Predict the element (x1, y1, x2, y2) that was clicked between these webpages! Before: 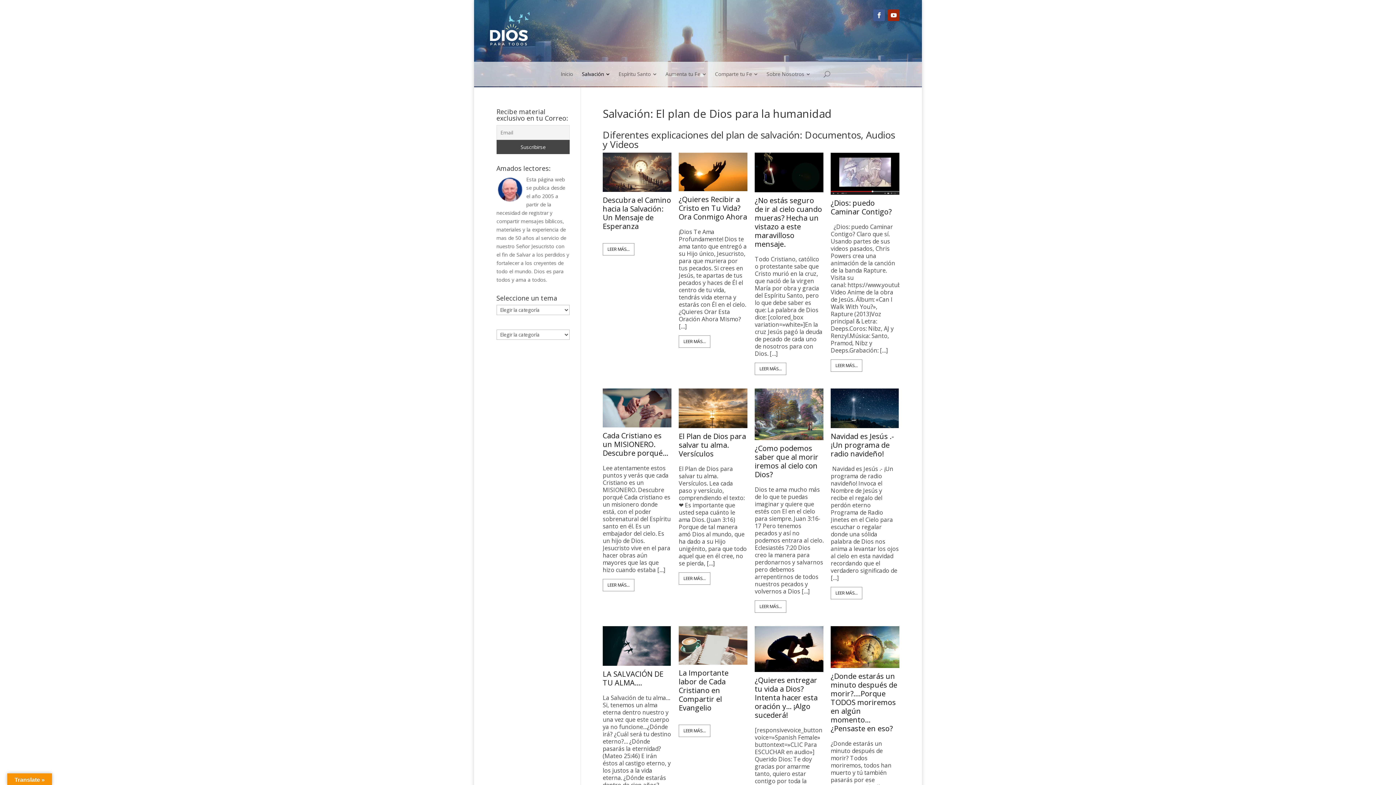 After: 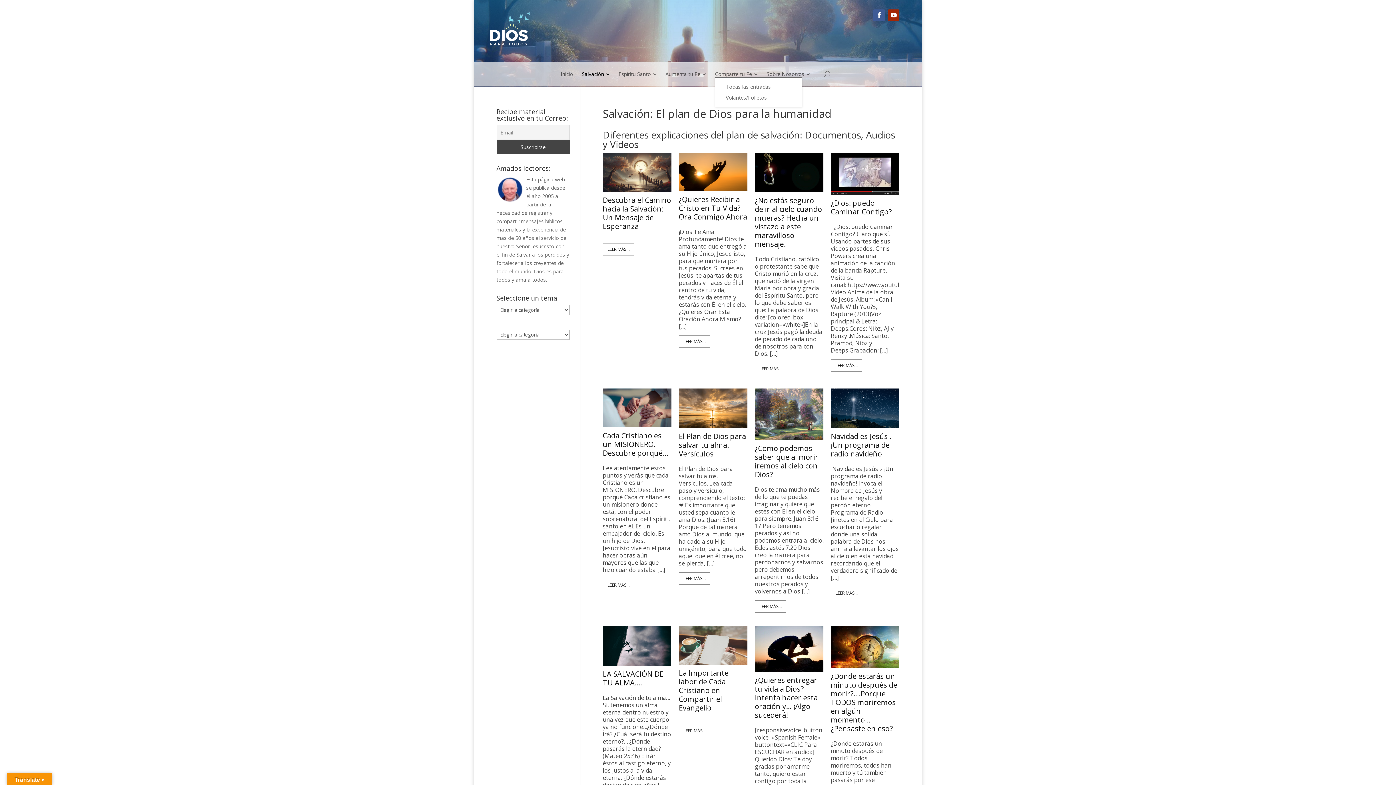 Action: bbox: (715, 71, 758, 76) label: Comparte tu Fe